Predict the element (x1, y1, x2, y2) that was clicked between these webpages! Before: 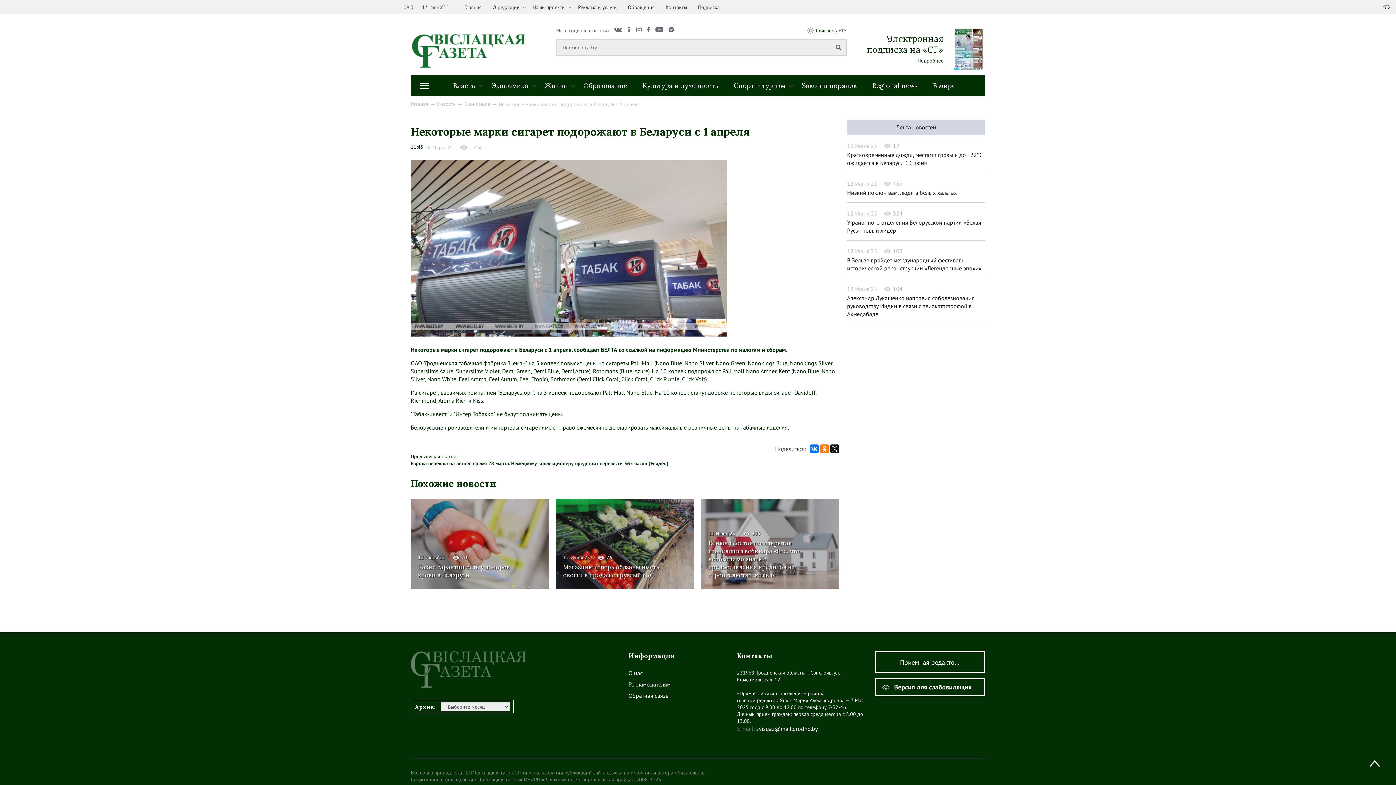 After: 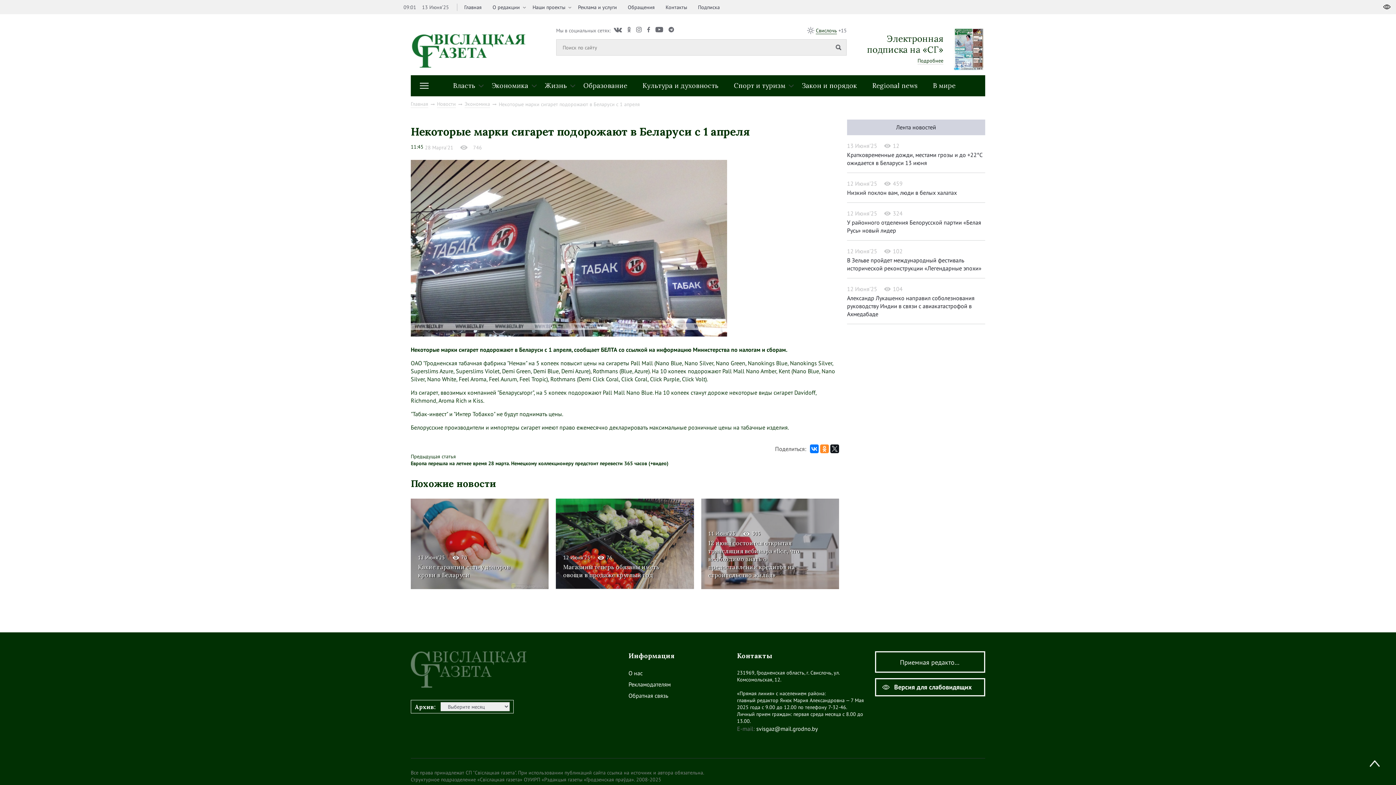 Action: bbox: (820, 444, 829, 453)